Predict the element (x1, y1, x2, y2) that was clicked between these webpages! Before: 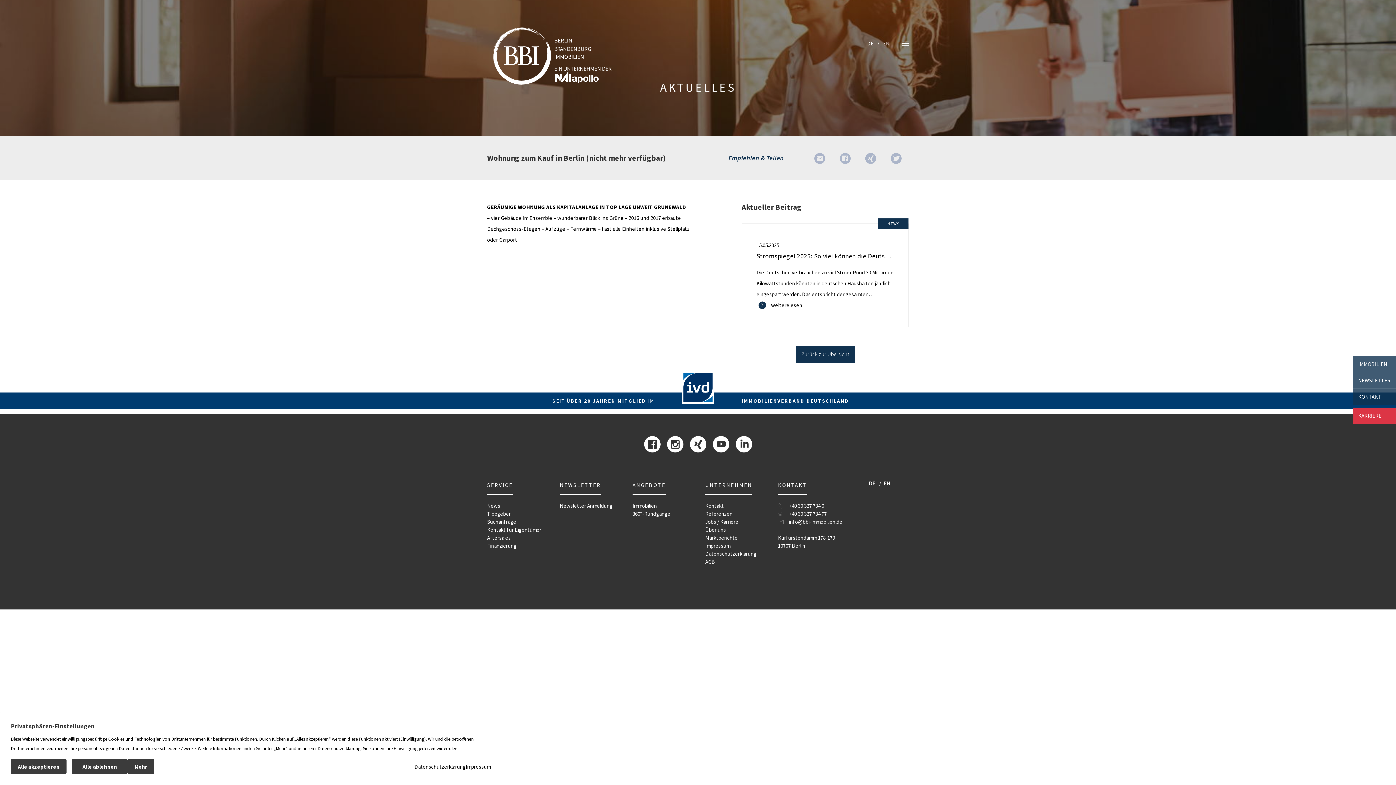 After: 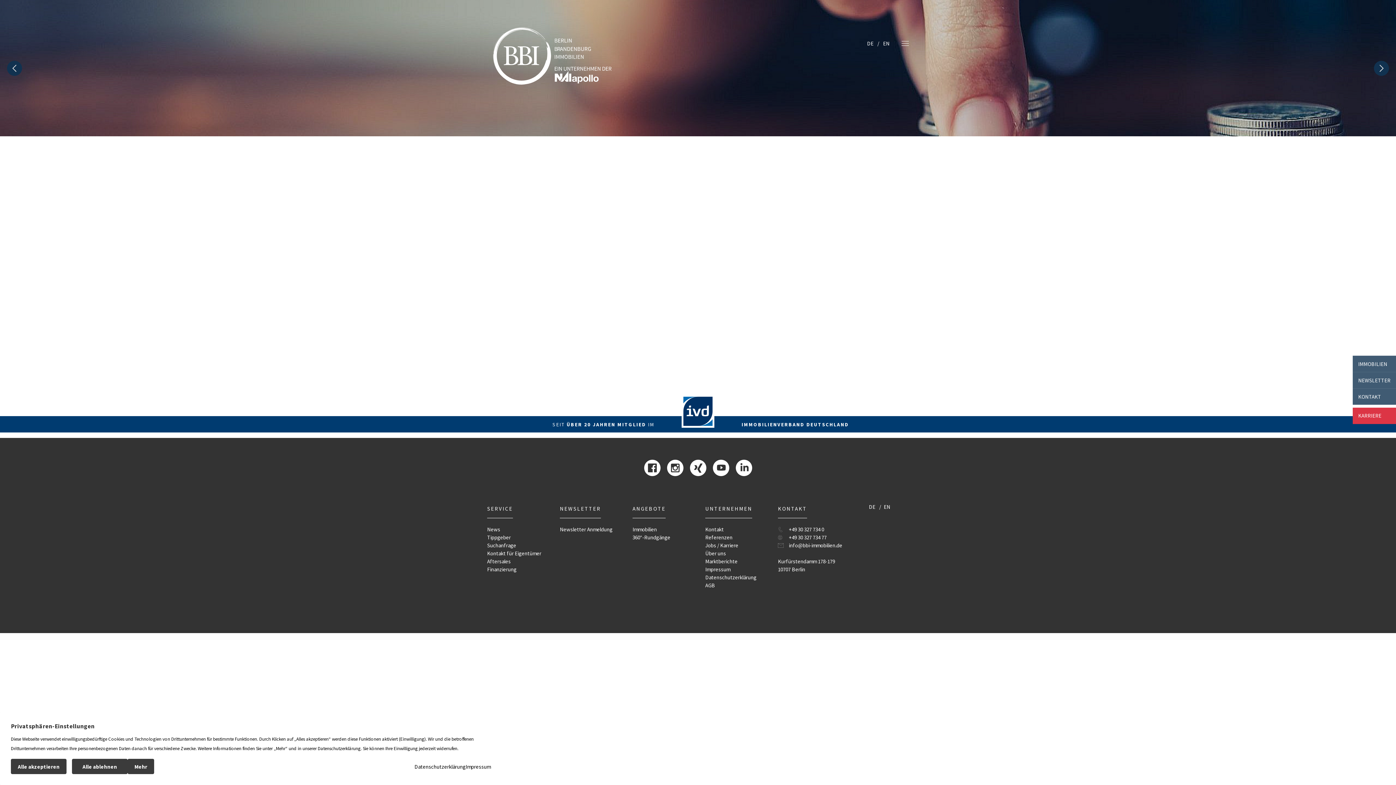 Action: bbox: (487, 480, 513, 502) label: SERVICE